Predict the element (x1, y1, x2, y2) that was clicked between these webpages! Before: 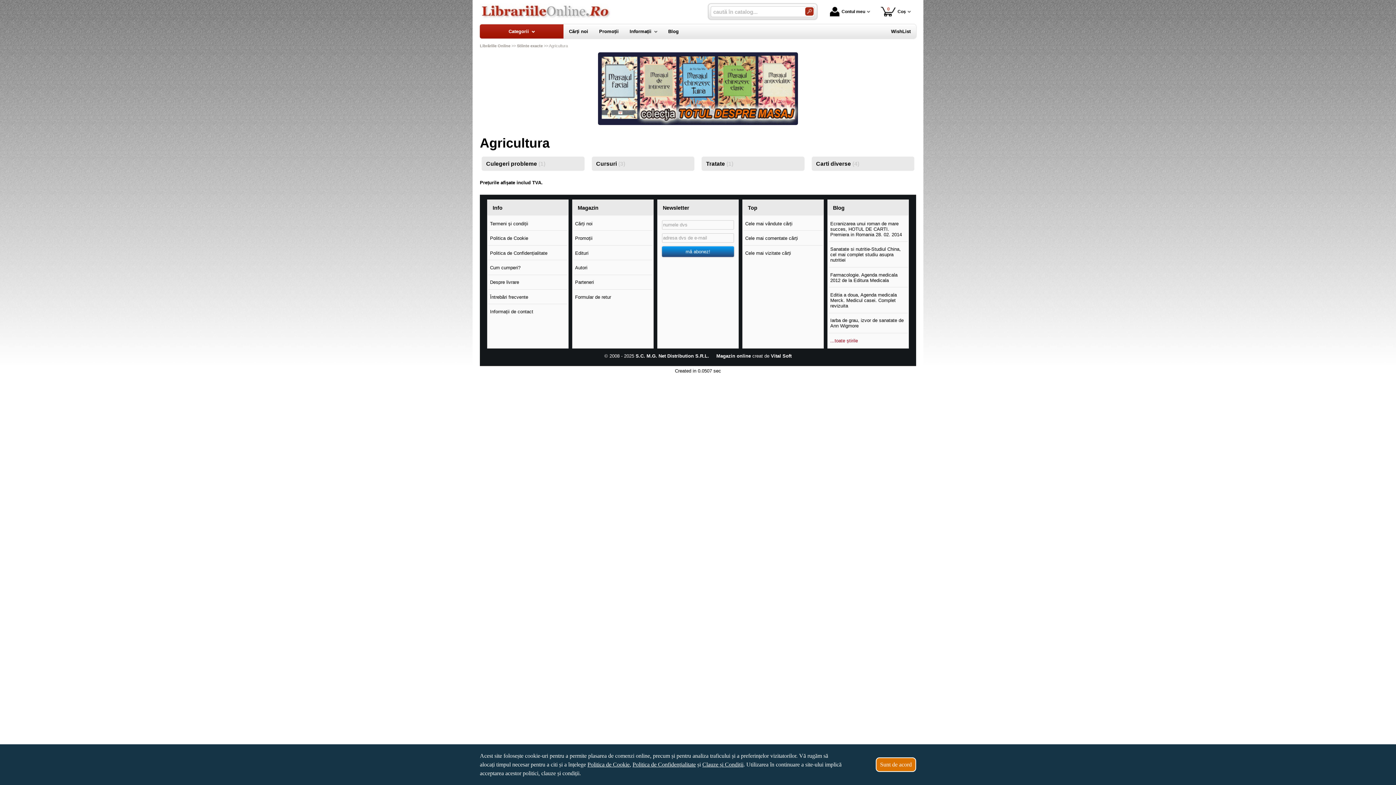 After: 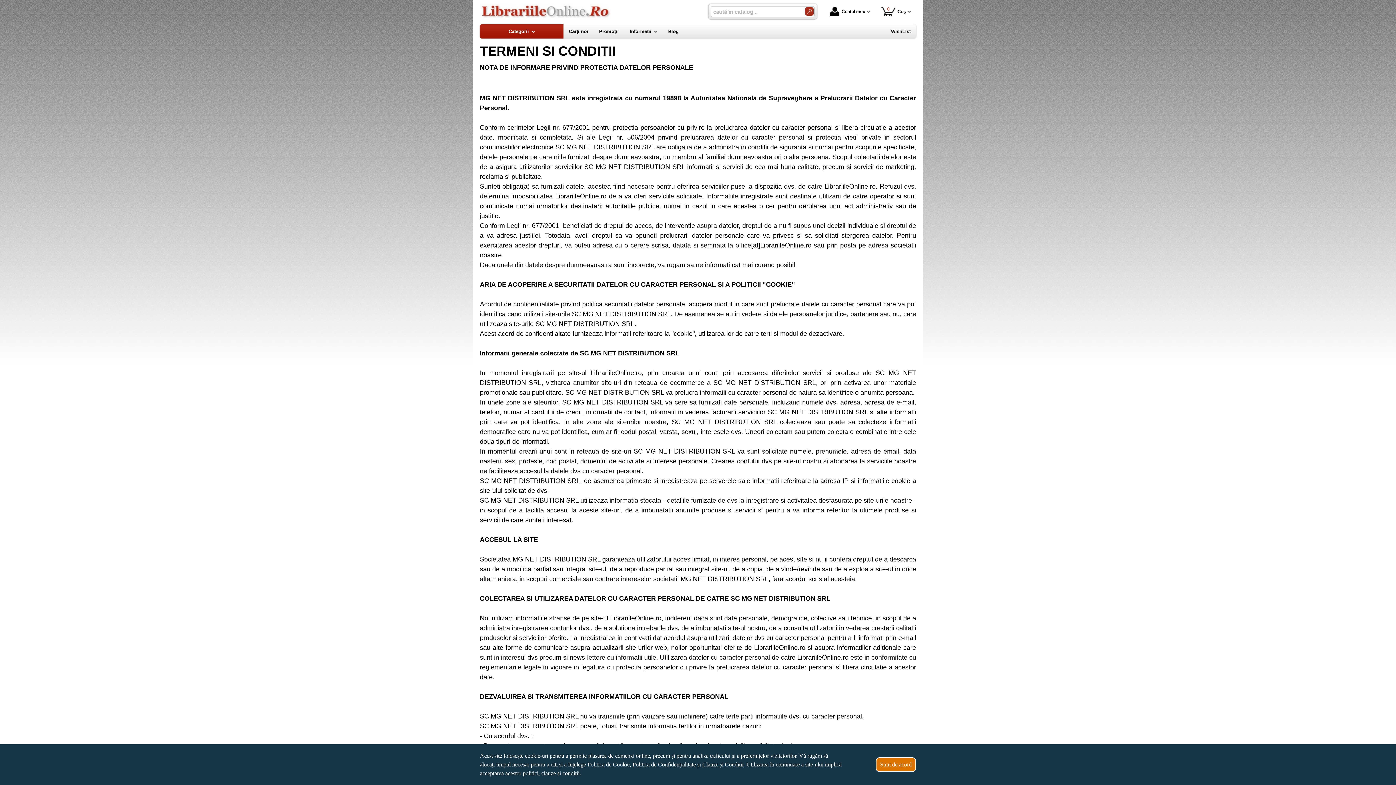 Action: bbox: (488, 216, 567, 230) label: Termeni și condiții